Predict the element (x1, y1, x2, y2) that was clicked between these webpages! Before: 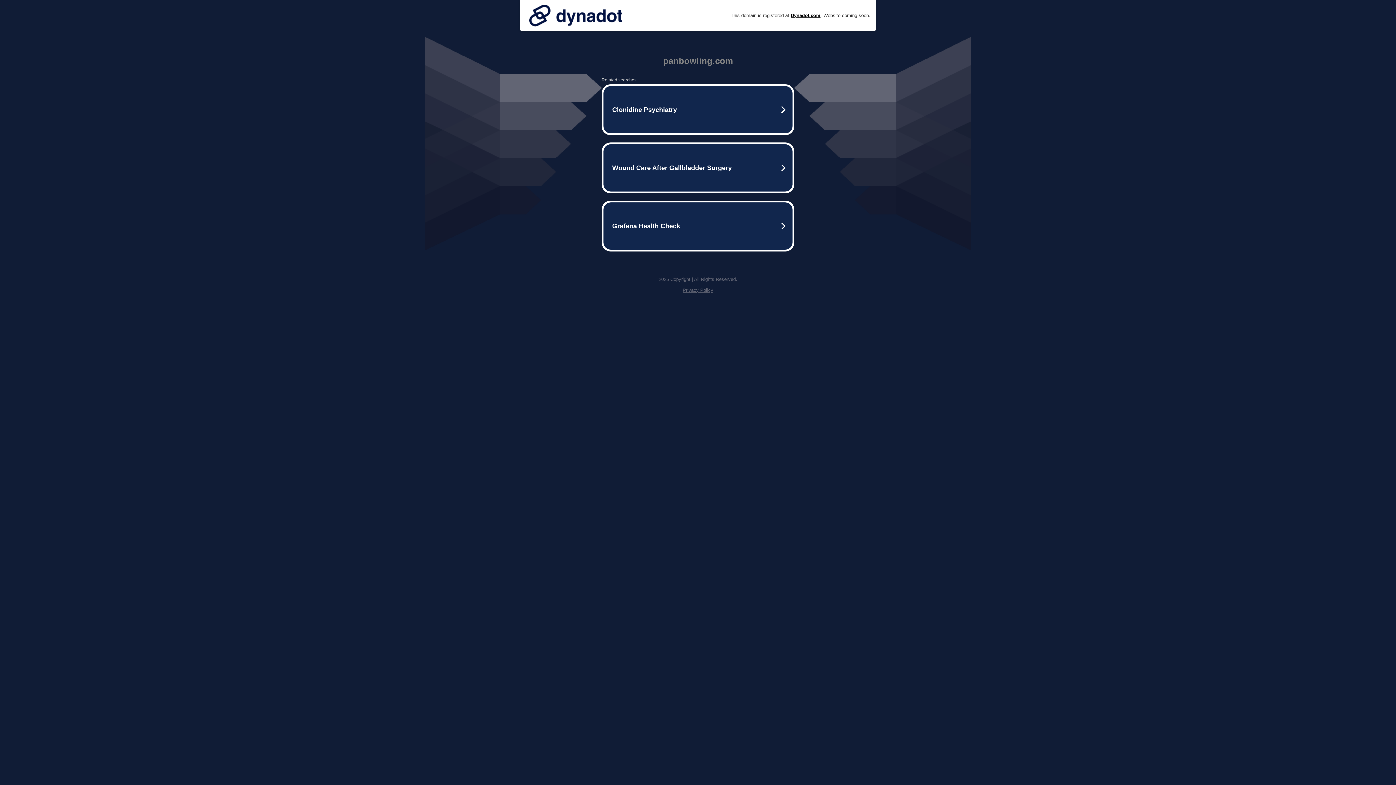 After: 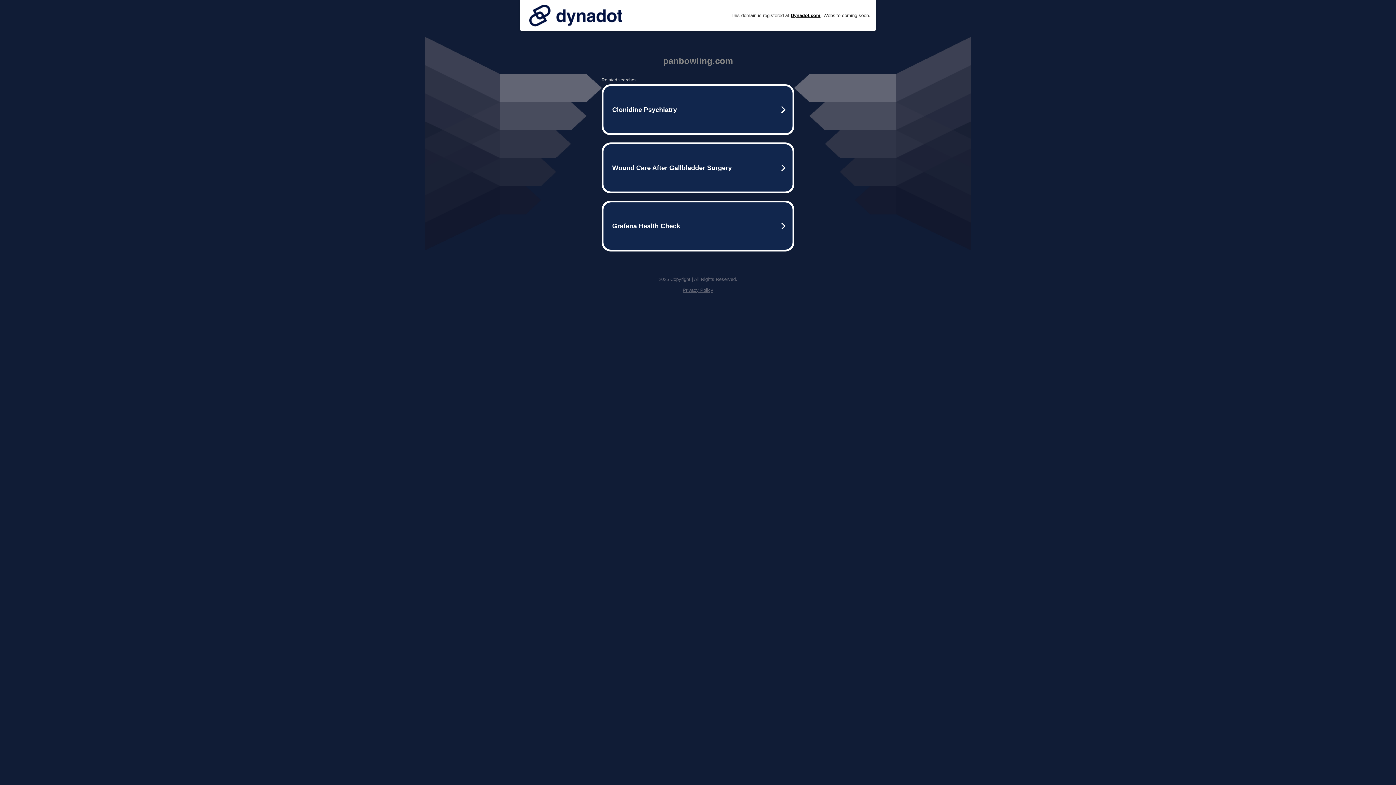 Action: bbox: (682, 287, 713, 293) label: Privacy Policy